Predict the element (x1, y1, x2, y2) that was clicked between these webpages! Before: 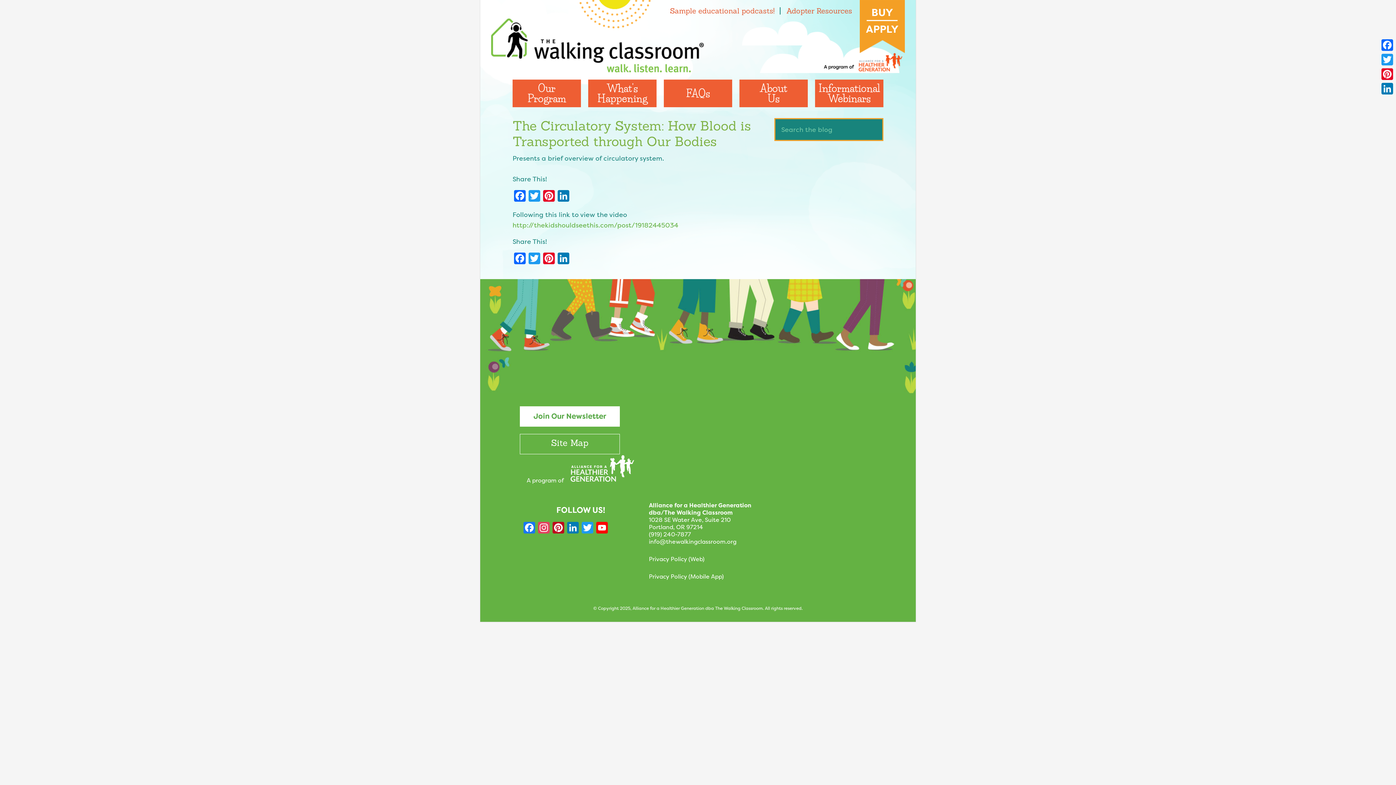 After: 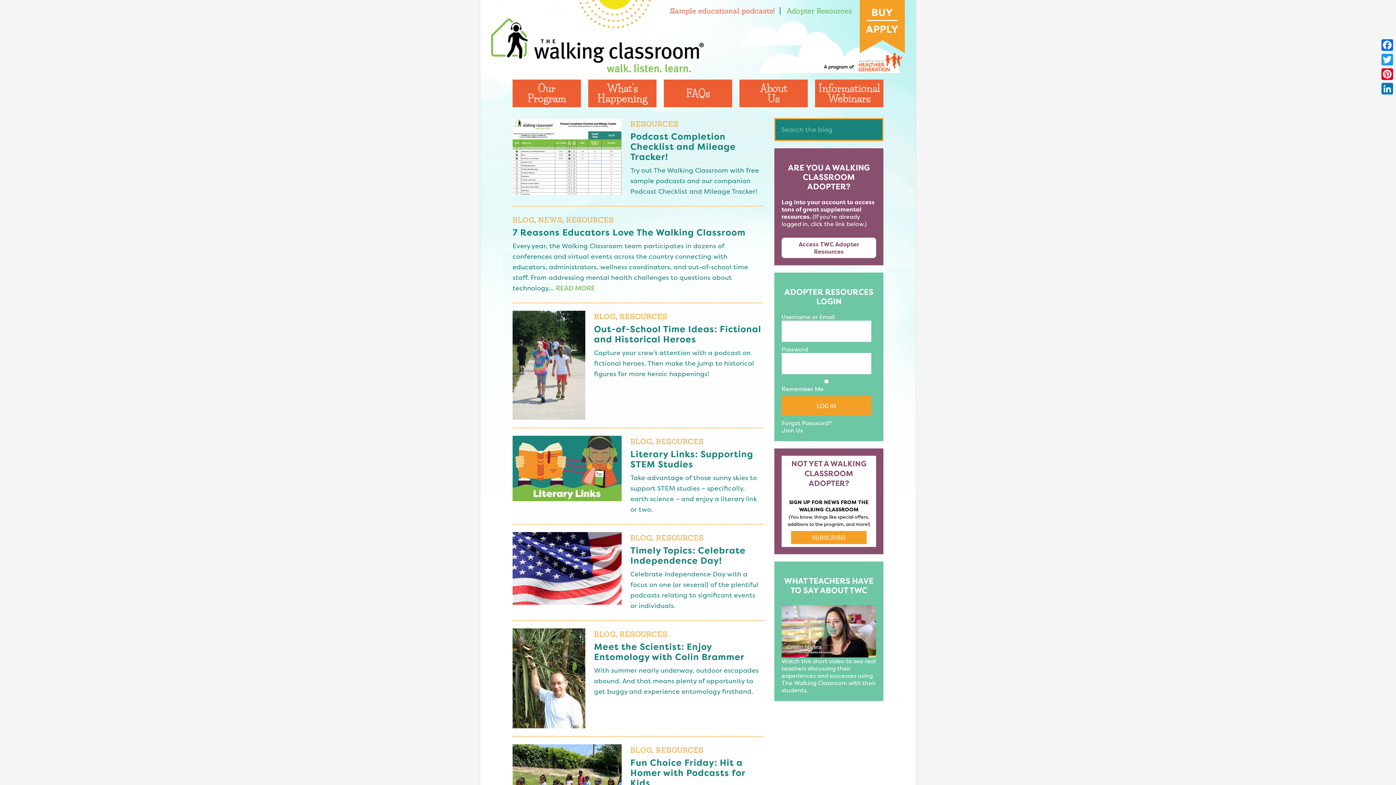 Action: label: Adopter Resources bbox: (786, 6, 852, 15)